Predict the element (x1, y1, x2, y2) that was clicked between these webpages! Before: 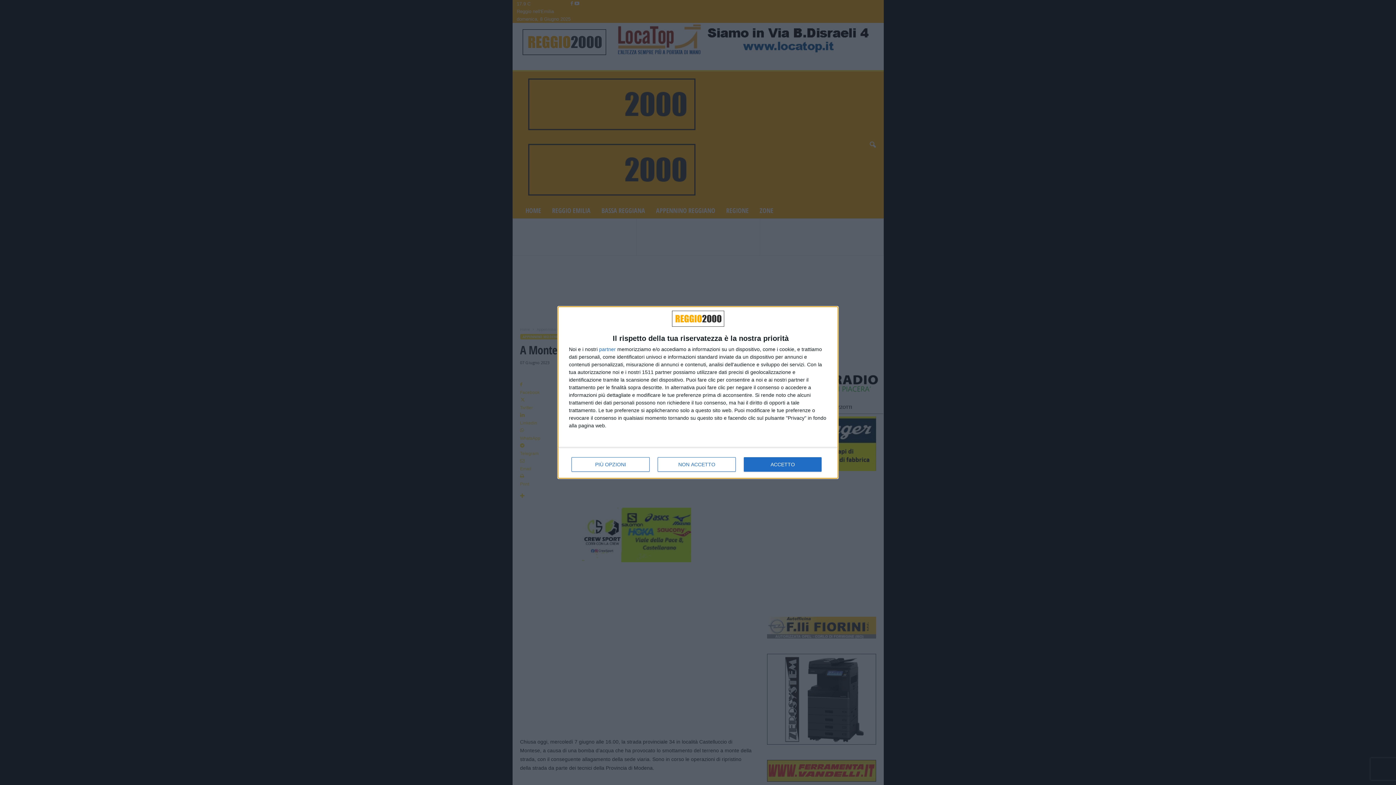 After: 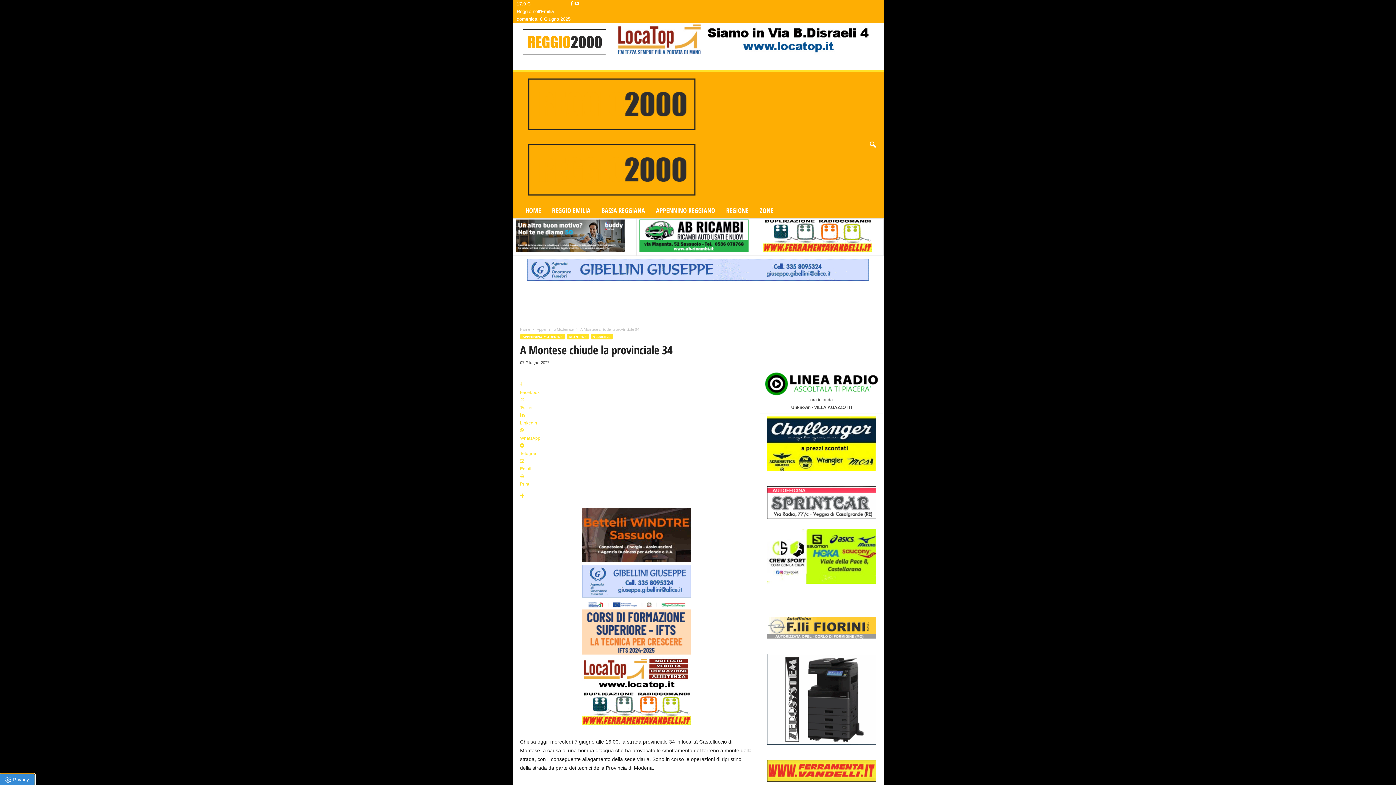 Action: bbox: (744, 457, 821, 472) label: ACCETTO